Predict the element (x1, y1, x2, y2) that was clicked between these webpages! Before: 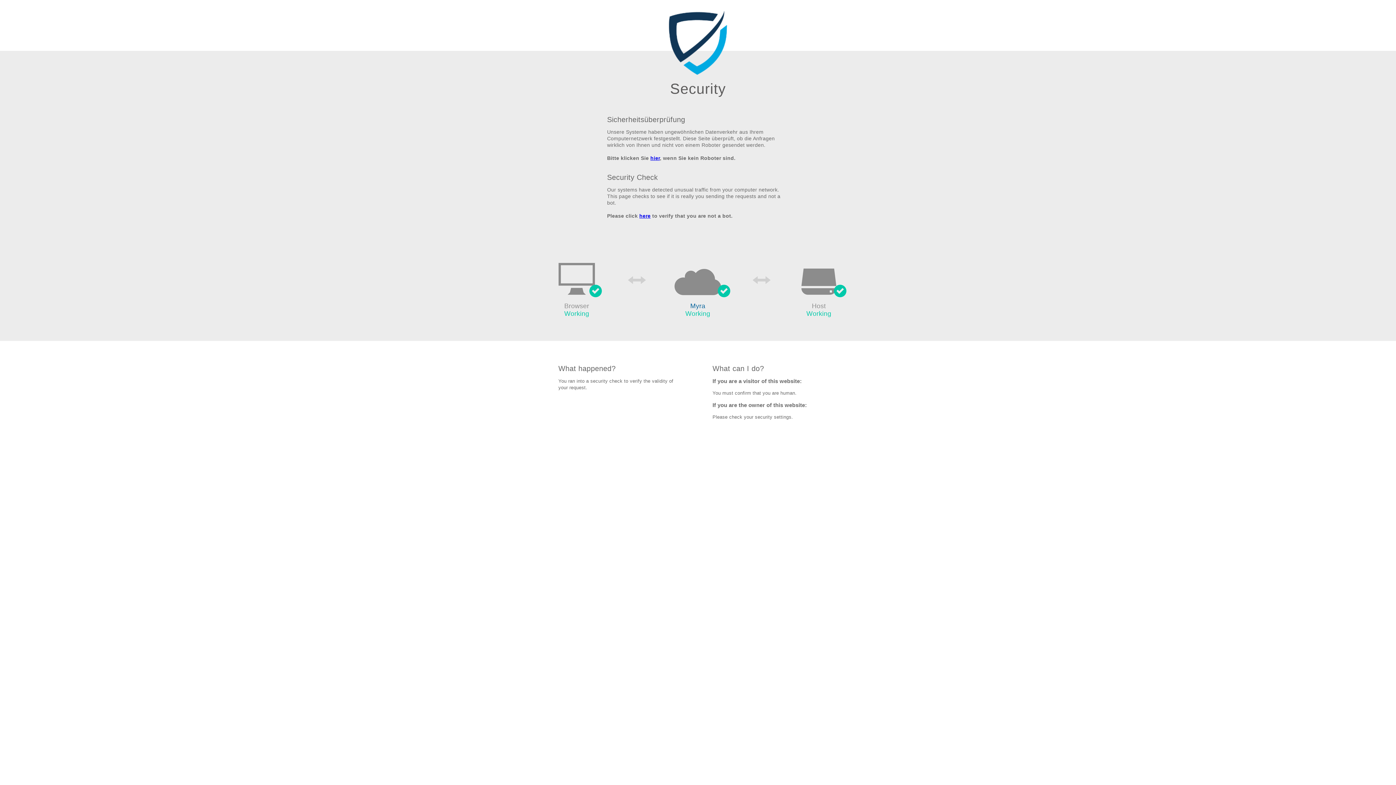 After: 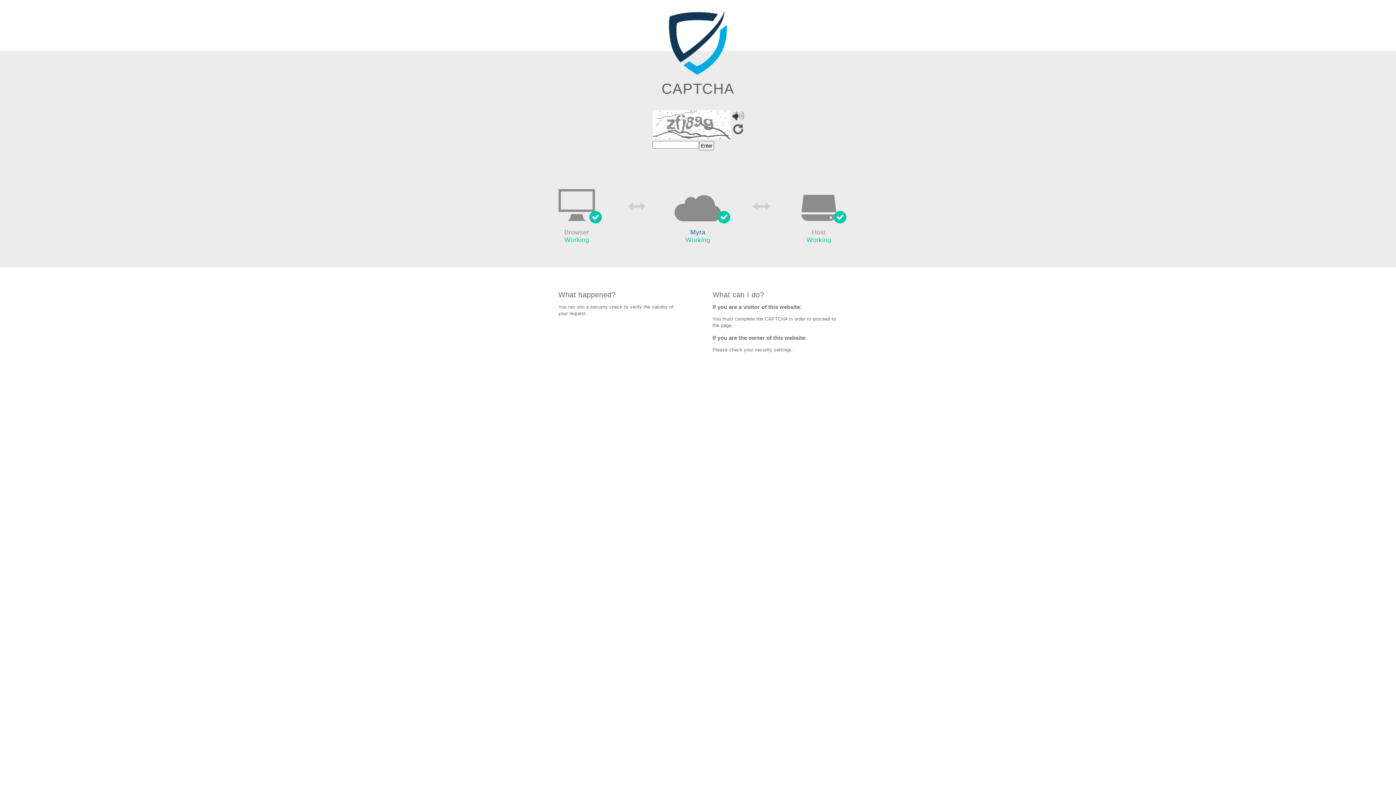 Action: label: hier bbox: (650, 155, 660, 161)